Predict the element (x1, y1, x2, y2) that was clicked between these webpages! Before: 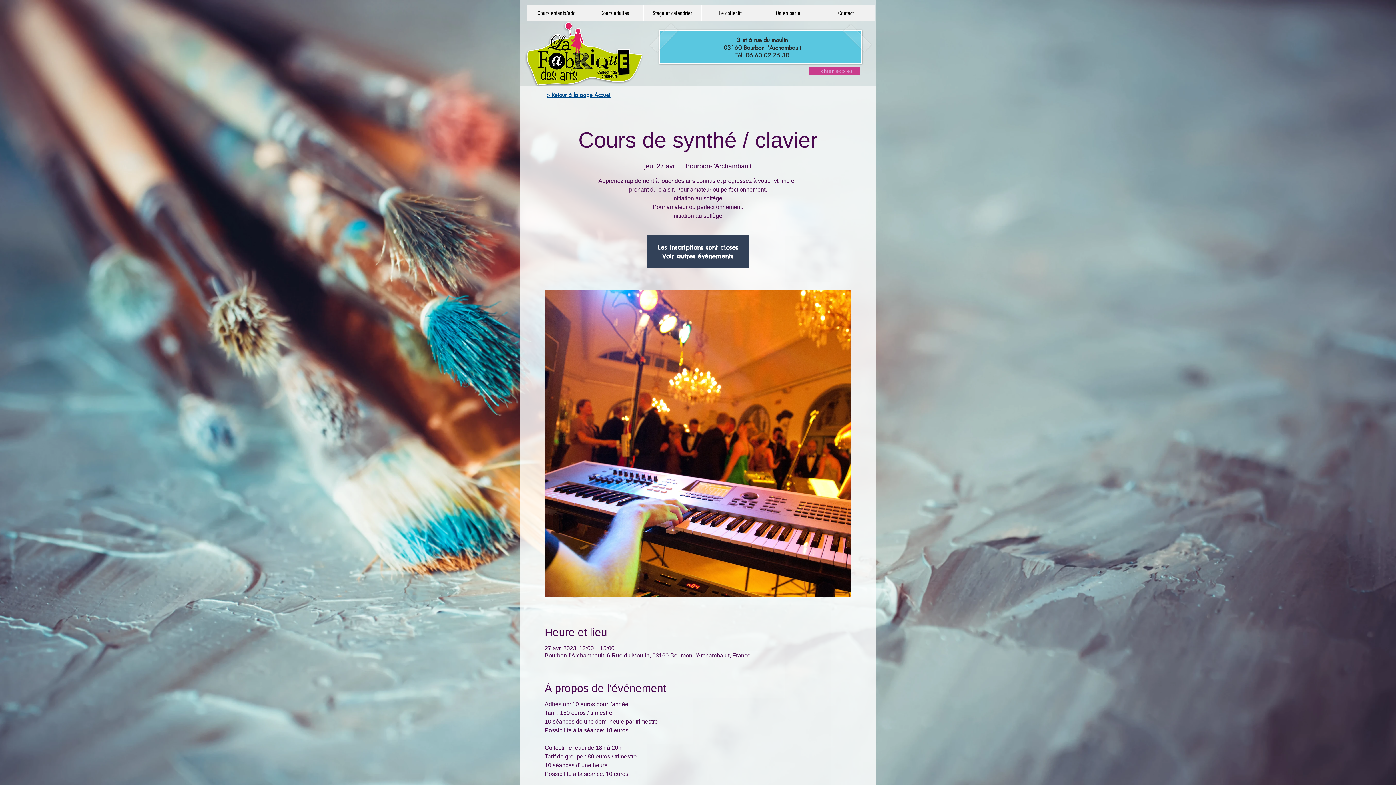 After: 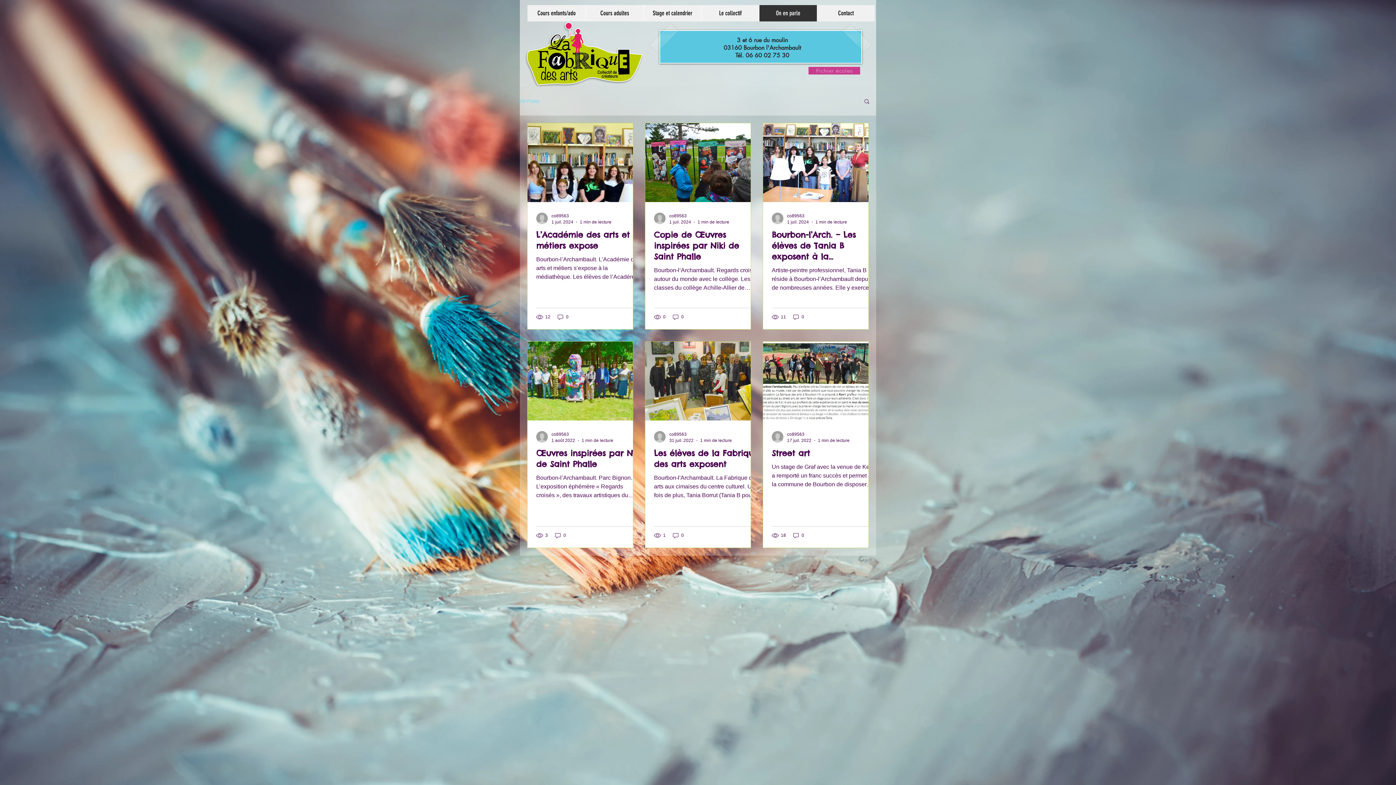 Action: label: On en parle bbox: (759, 5, 817, 21)